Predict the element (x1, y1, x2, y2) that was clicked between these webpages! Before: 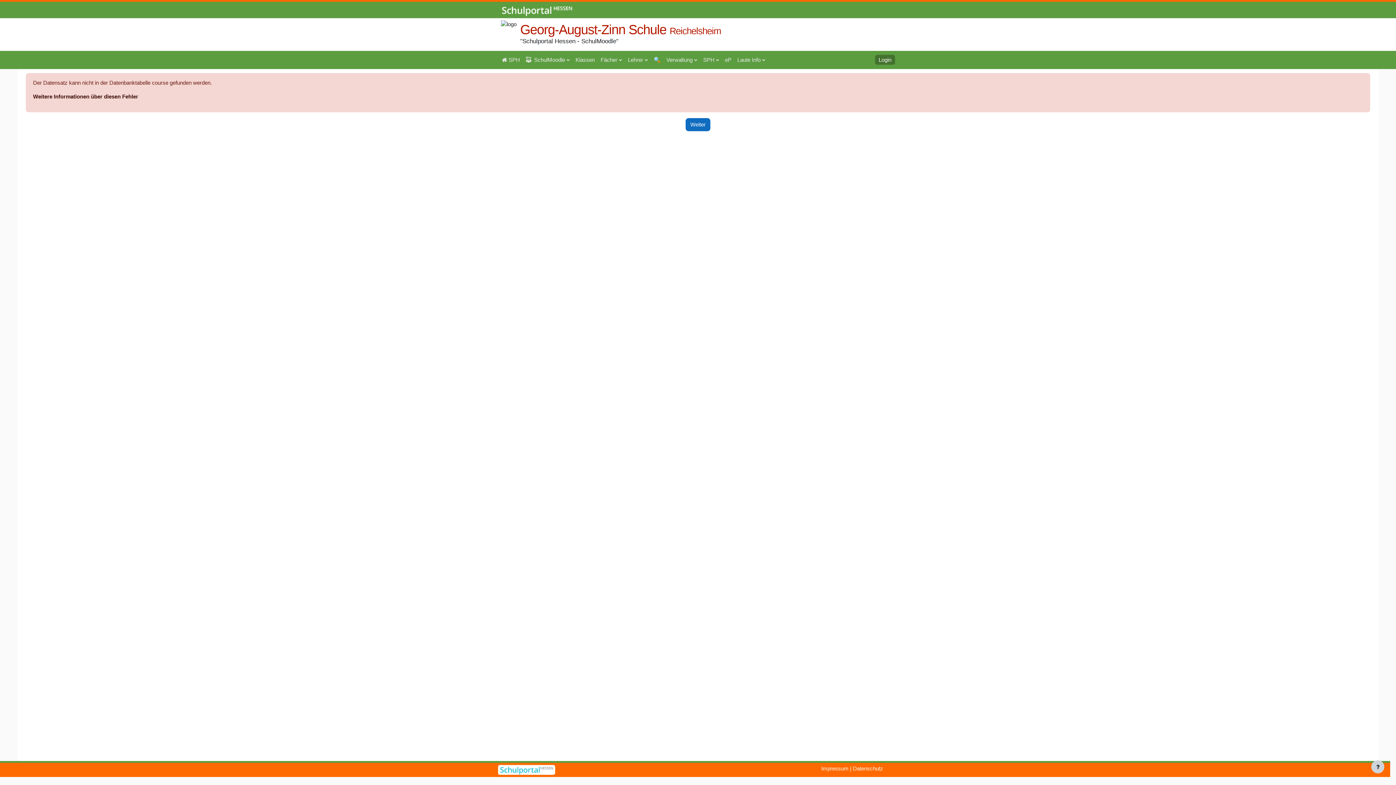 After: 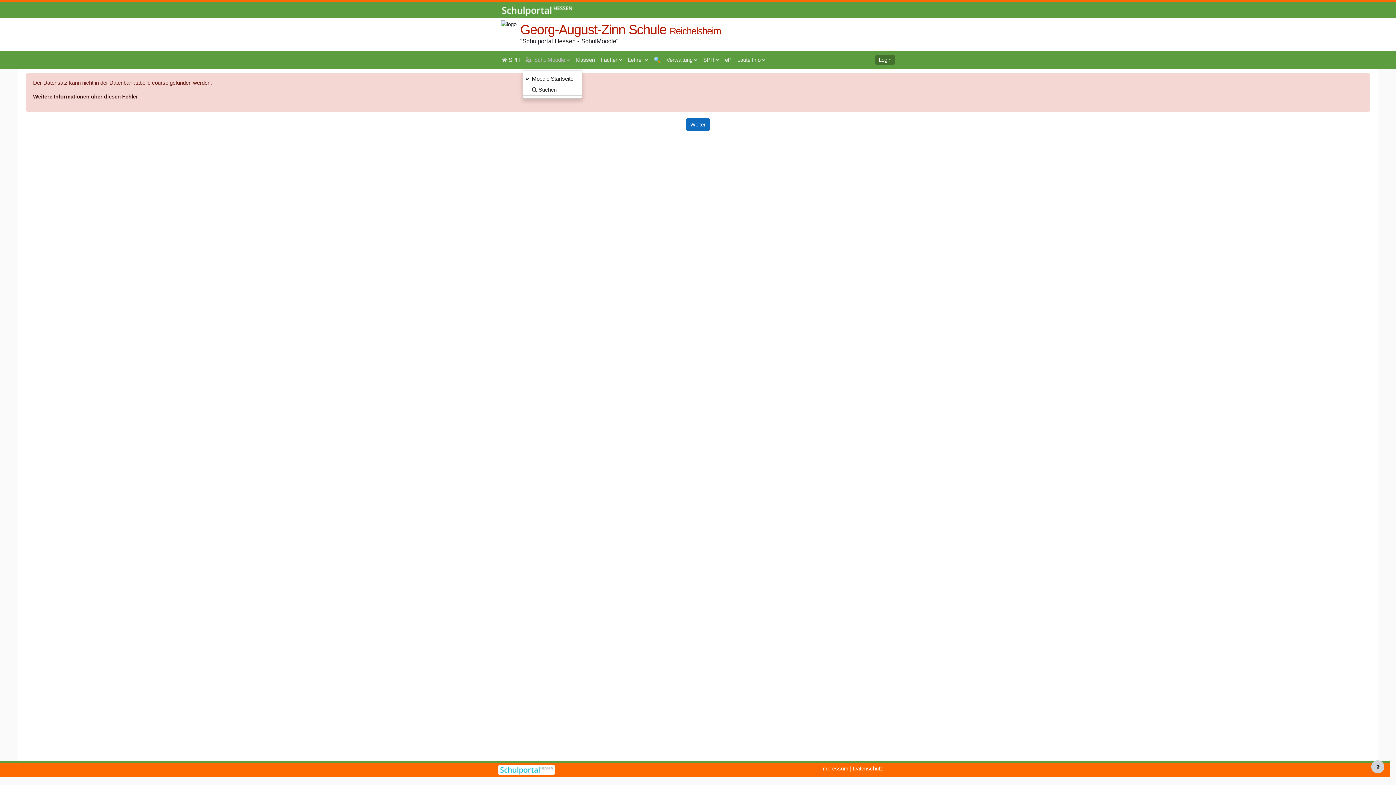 Action: label: SchulMoodle bbox: (523, 49, 572, 69)